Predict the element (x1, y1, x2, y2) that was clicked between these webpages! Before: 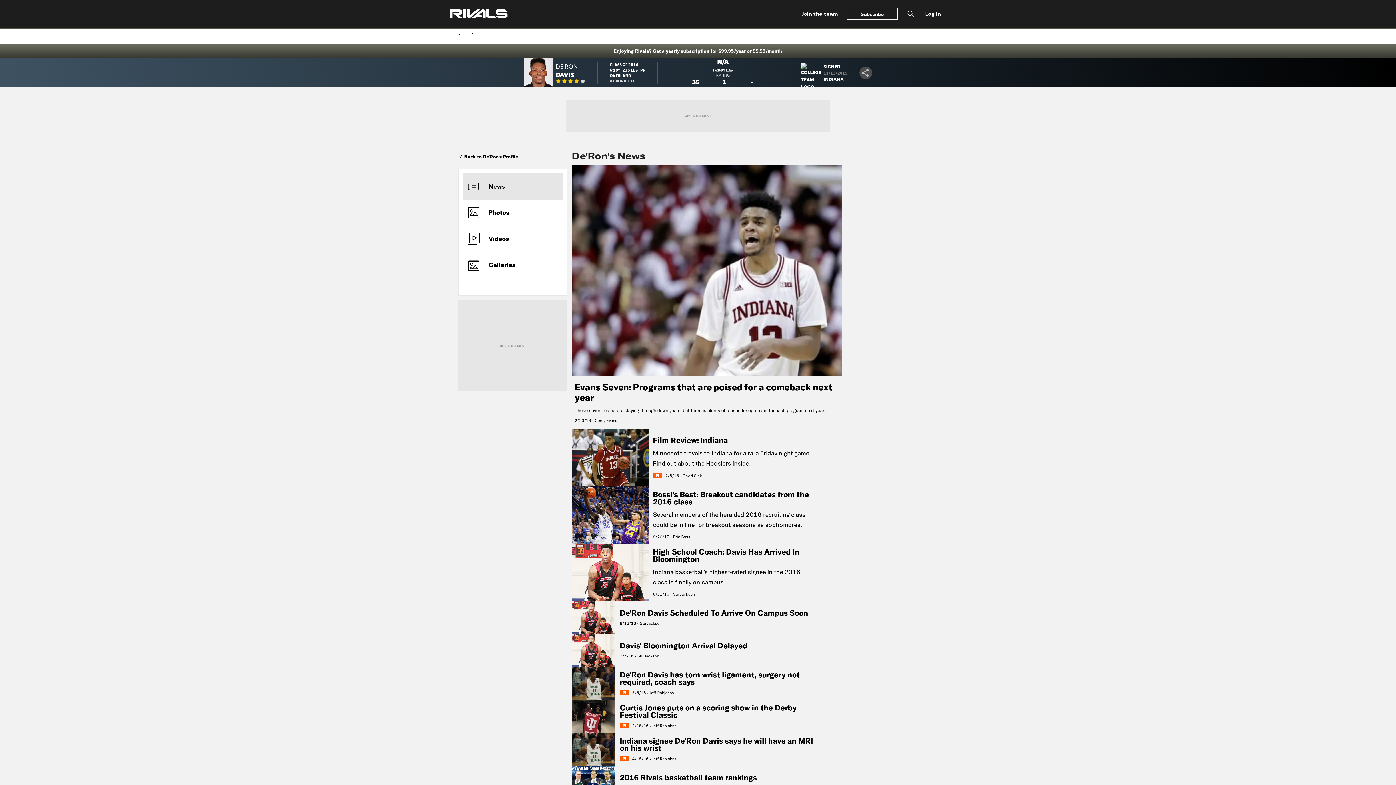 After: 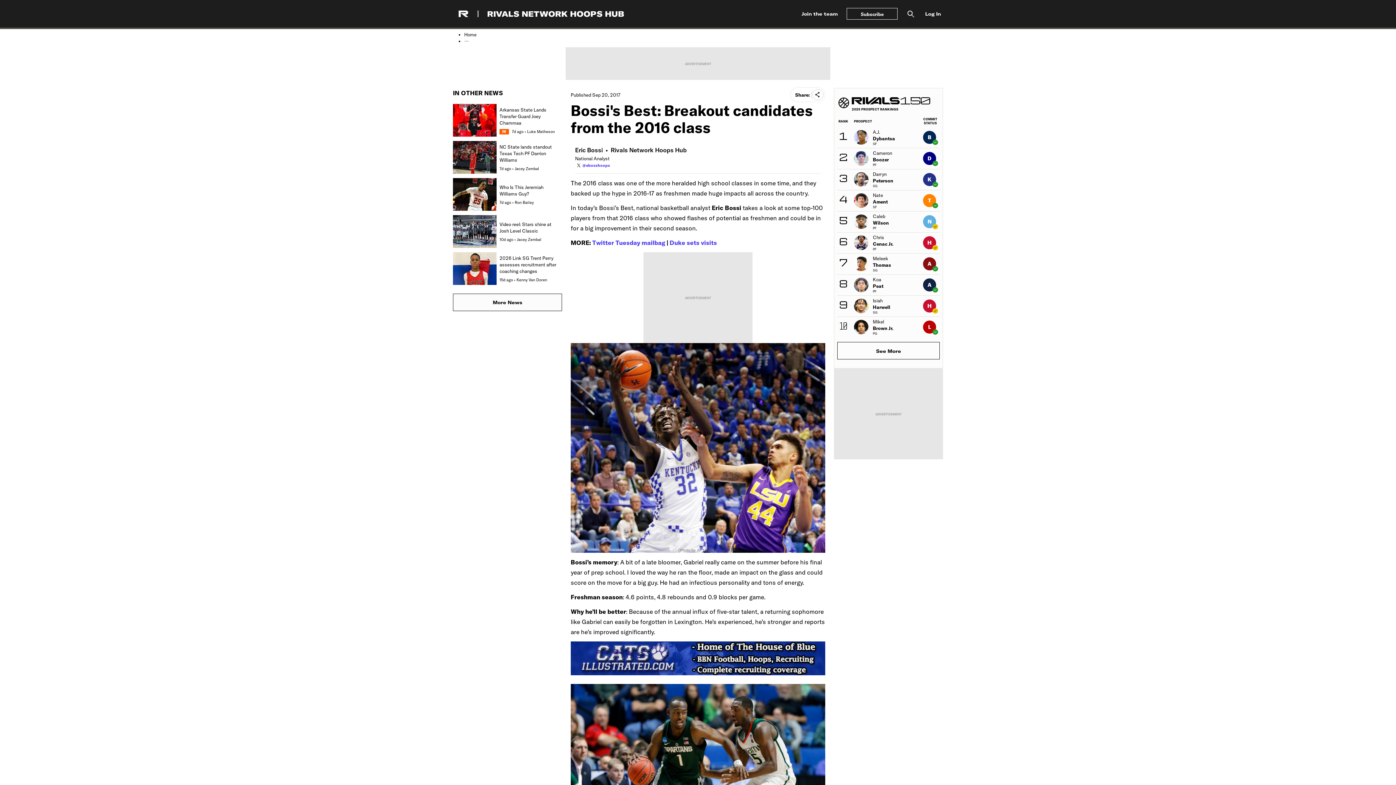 Action: bbox: (572, 486, 826, 544) label: Bossi's Best: Breakout candidates from the 2016 class

Several members of the heralded 2016 recruiting class could be in line for breakout seasons as sophomores.

9/20/17 • Eric Bossi